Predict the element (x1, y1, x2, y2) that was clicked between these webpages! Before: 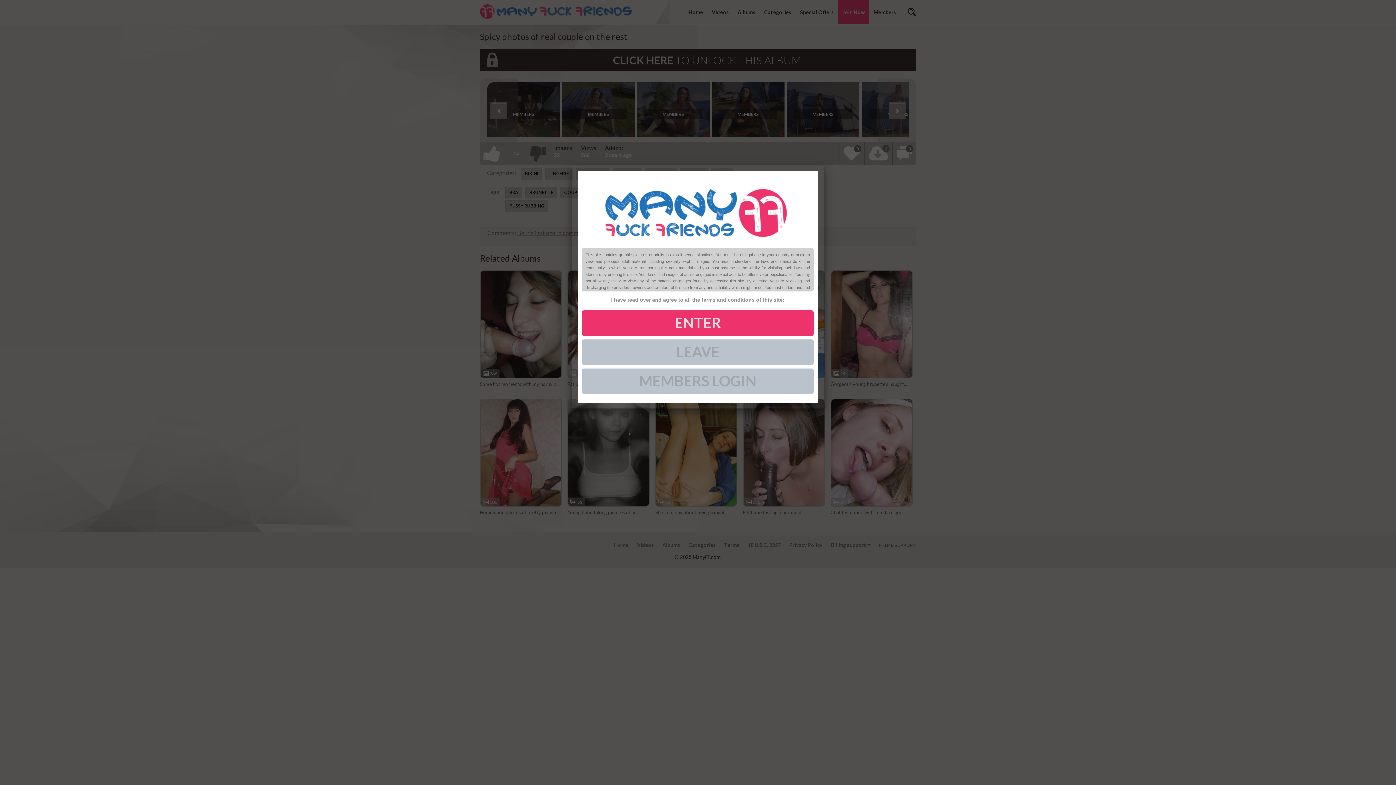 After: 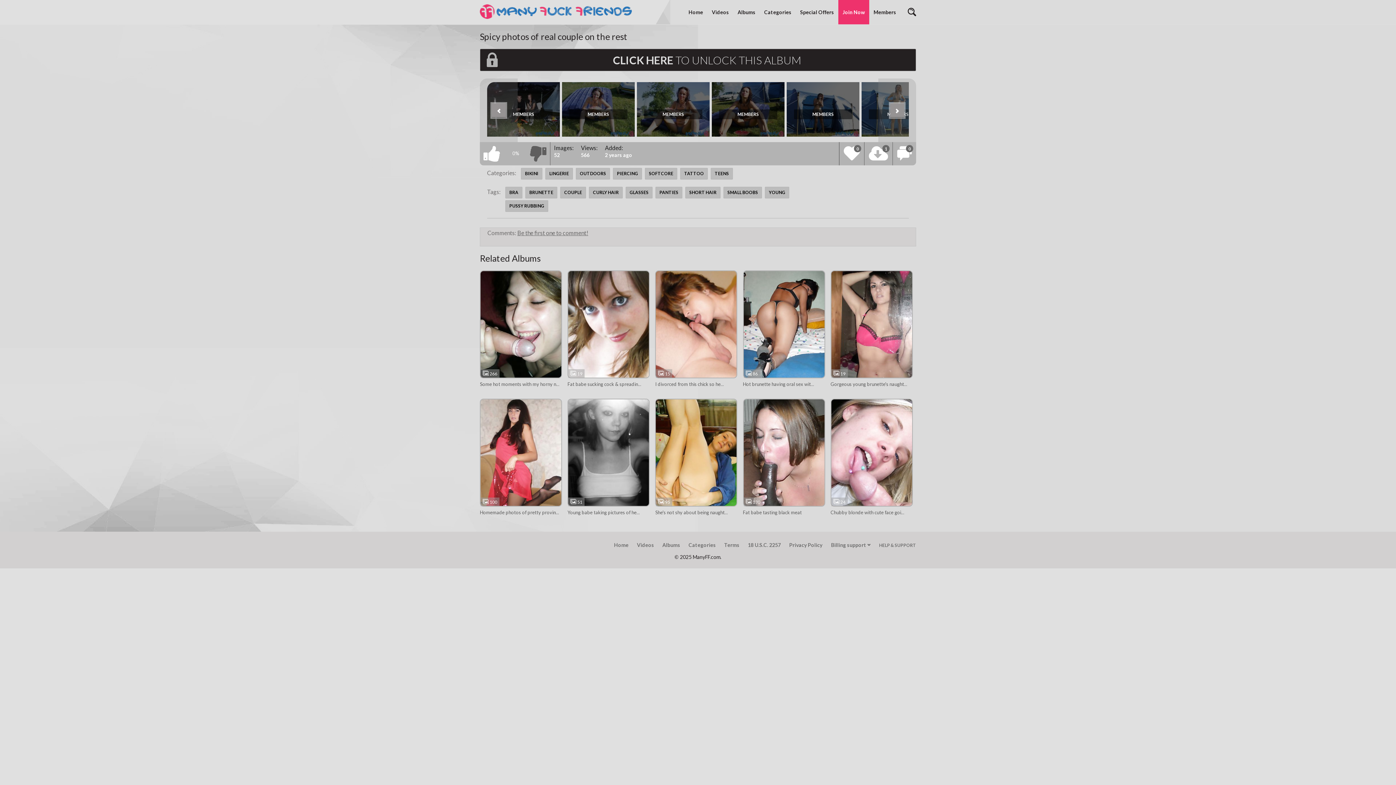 Action: bbox: (582, 310, 813, 336) label: ENTER